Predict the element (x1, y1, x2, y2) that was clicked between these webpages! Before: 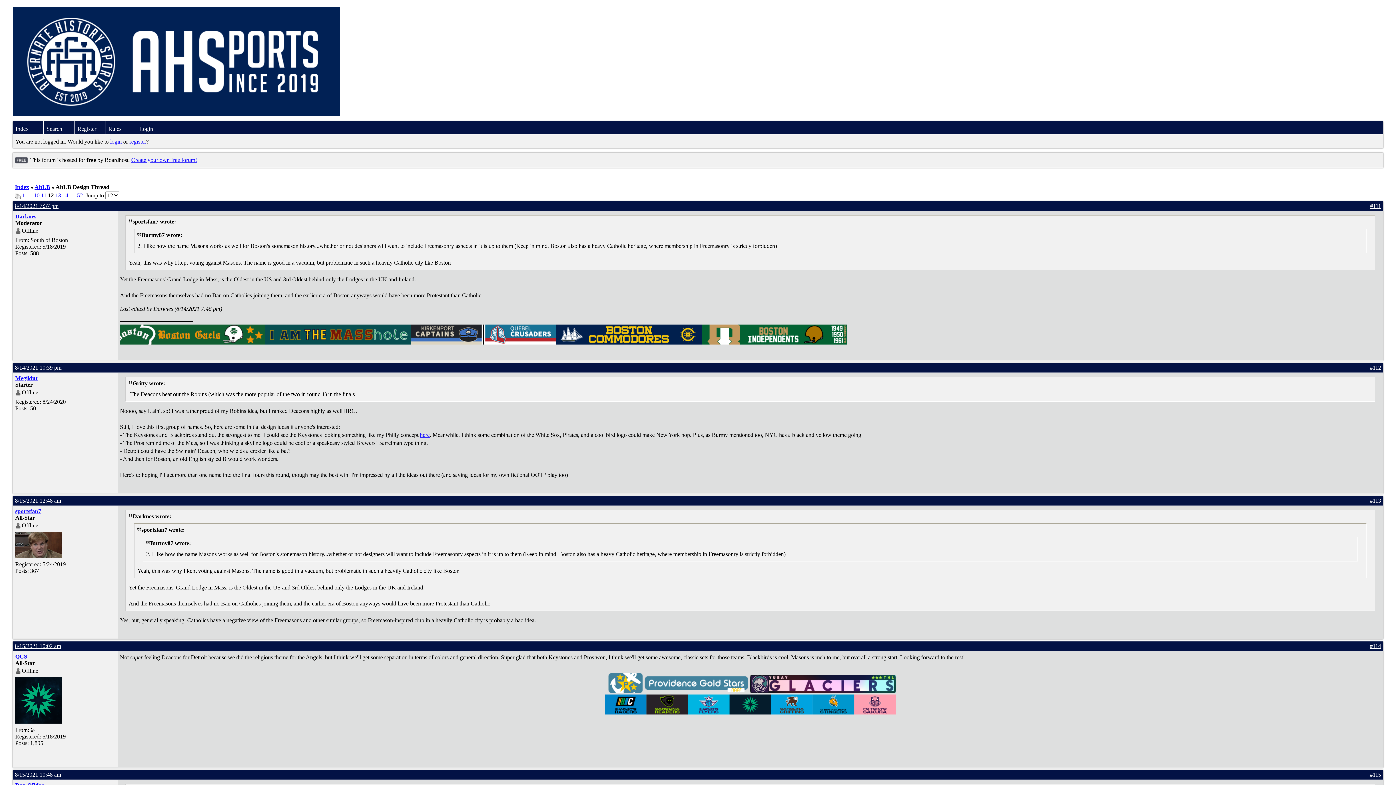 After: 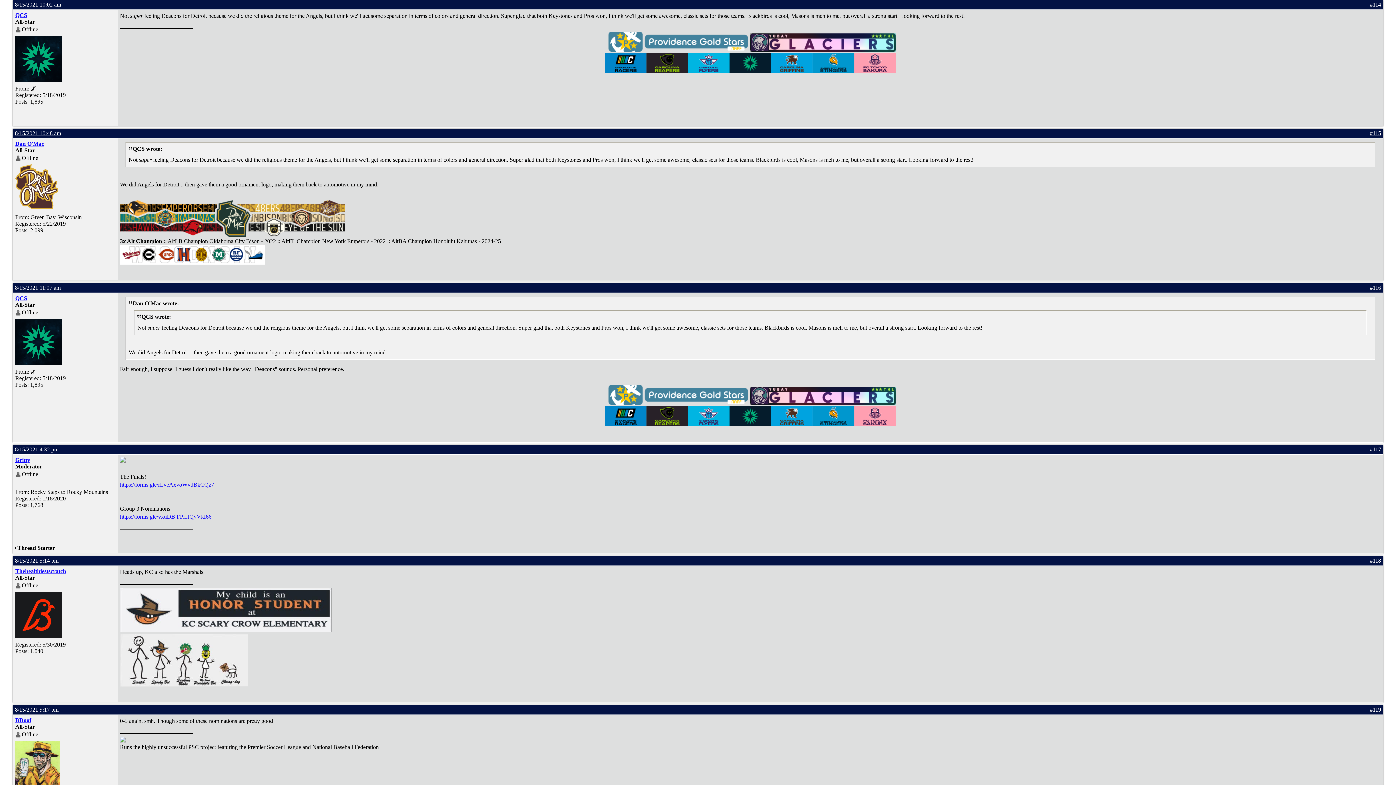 Action: label: 8/15/2021 10:02 am bbox: (14, 643, 61, 649)